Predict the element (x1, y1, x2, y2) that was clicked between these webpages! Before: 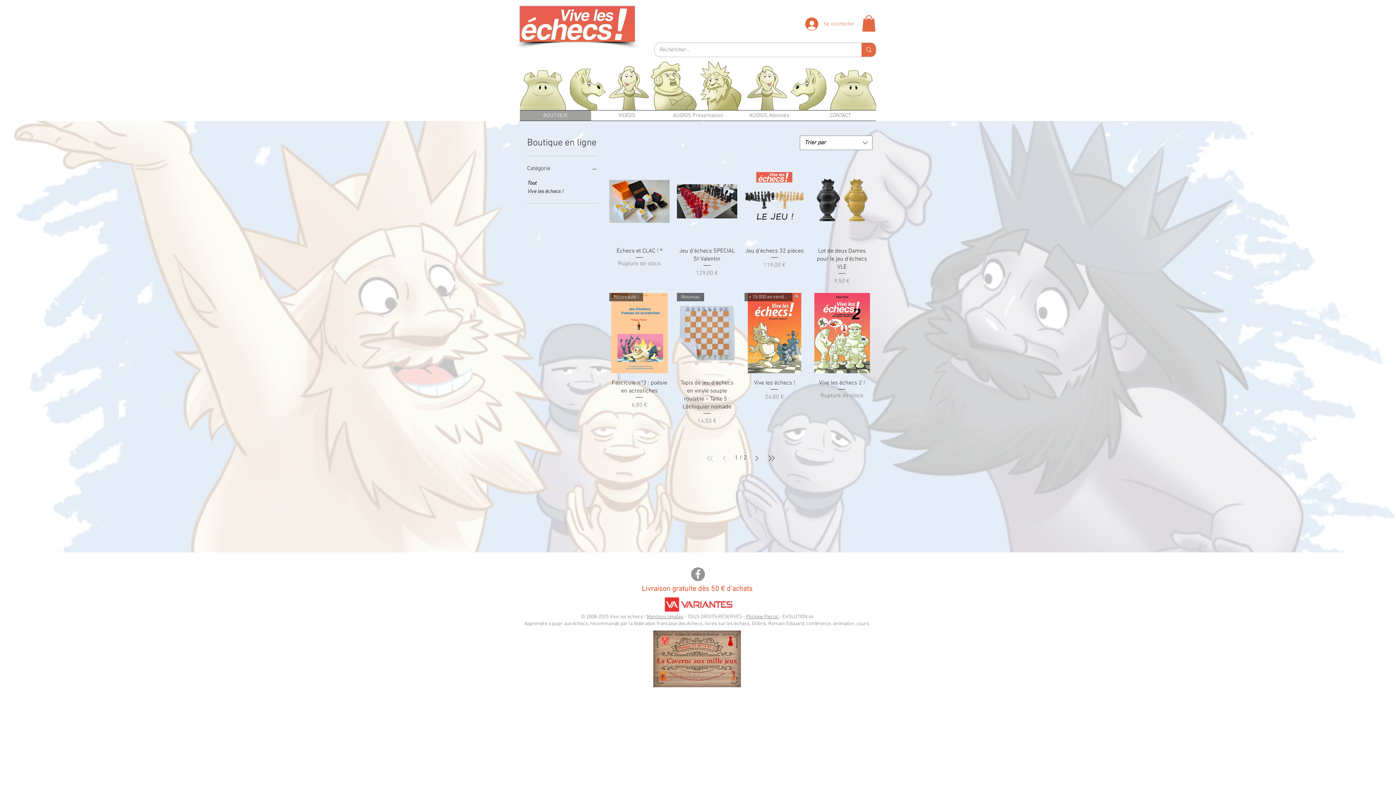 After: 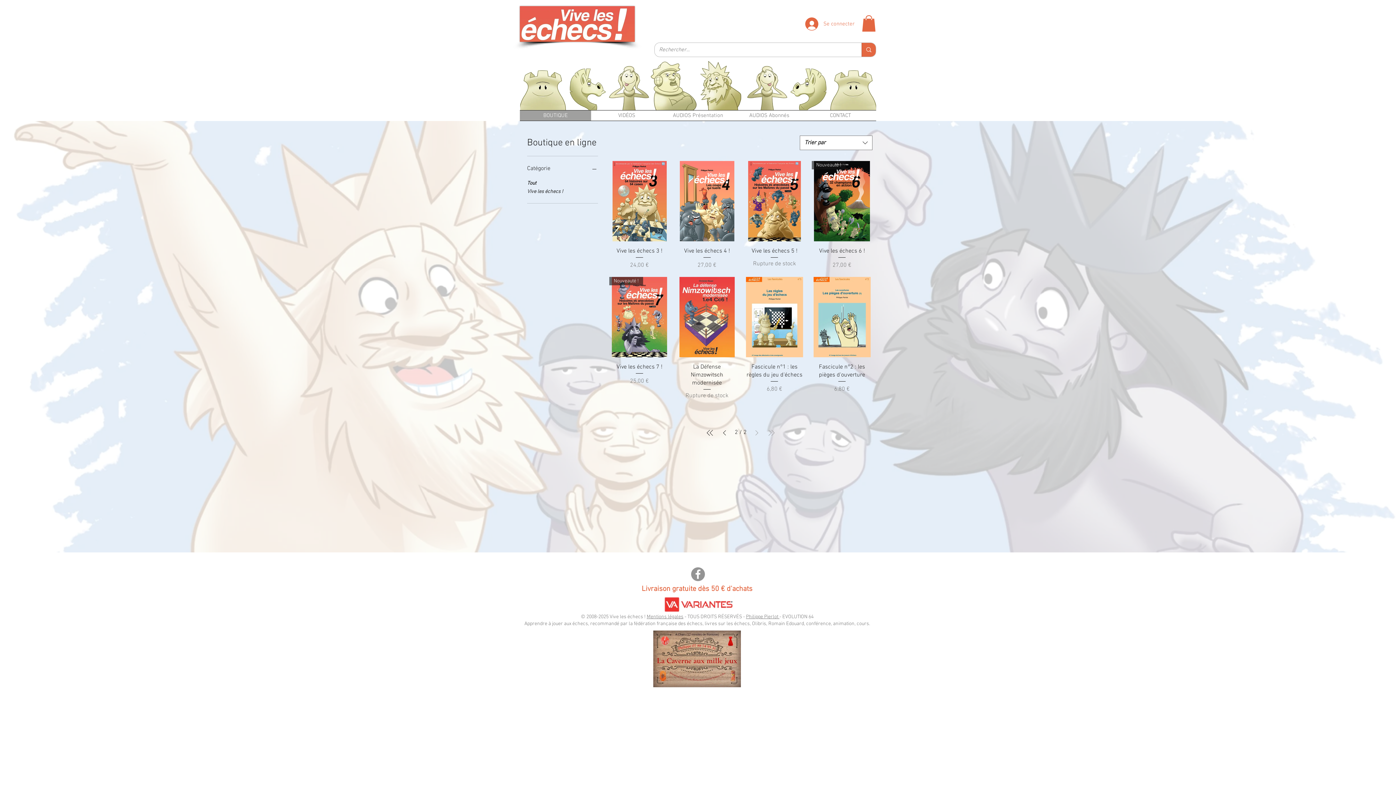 Action: bbox: (767, 454, 776, 462) label: Last Page